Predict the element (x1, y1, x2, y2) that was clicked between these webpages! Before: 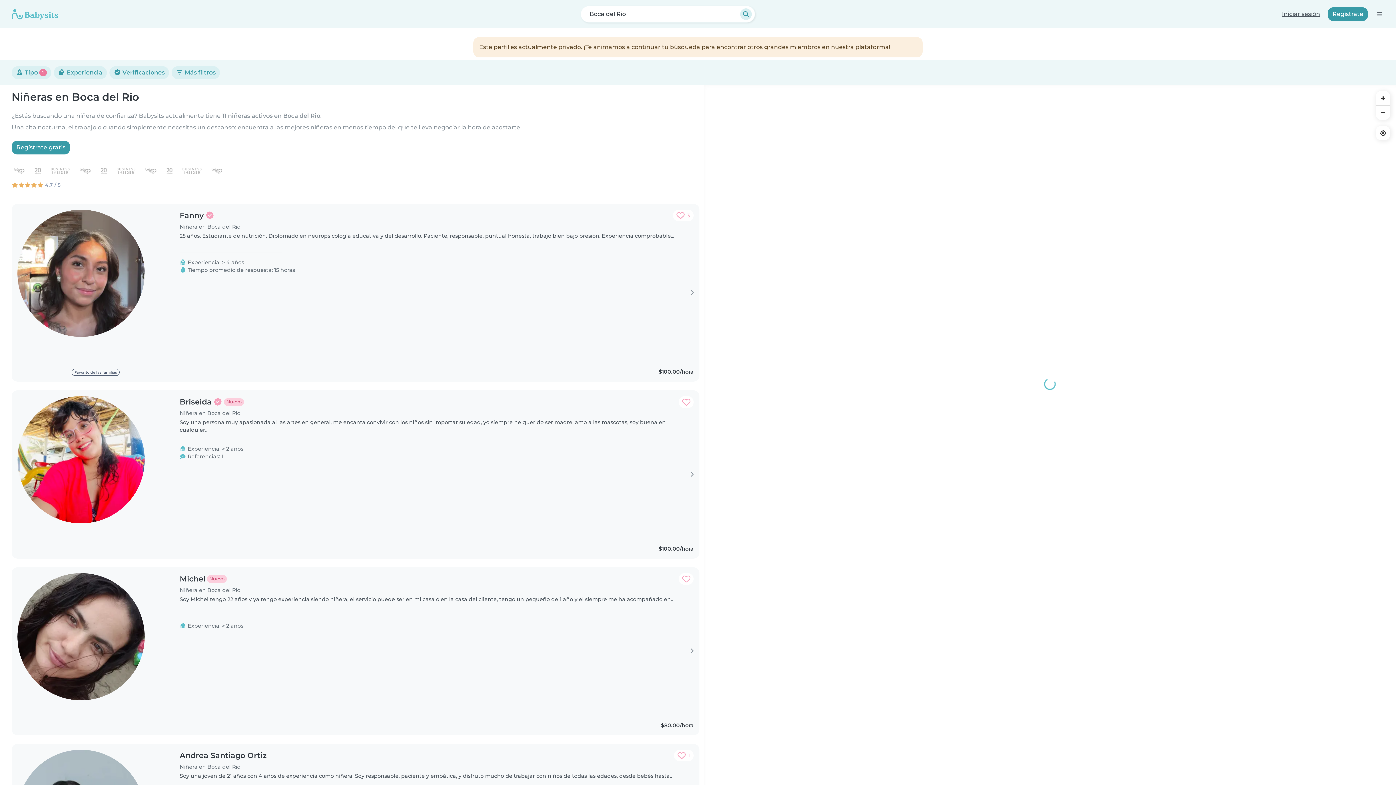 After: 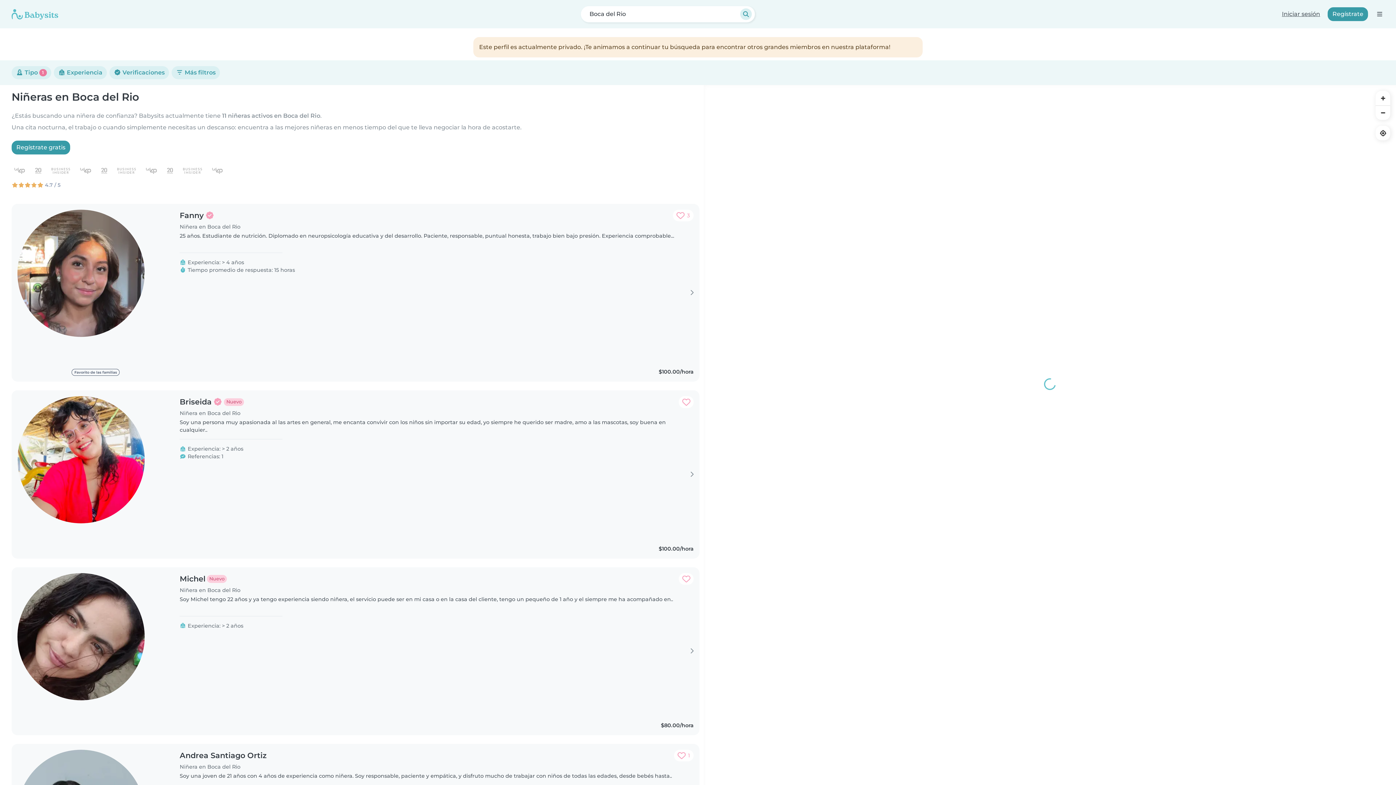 Action: bbox: (179, 573, 240, 585) label: Michel
Nuevo